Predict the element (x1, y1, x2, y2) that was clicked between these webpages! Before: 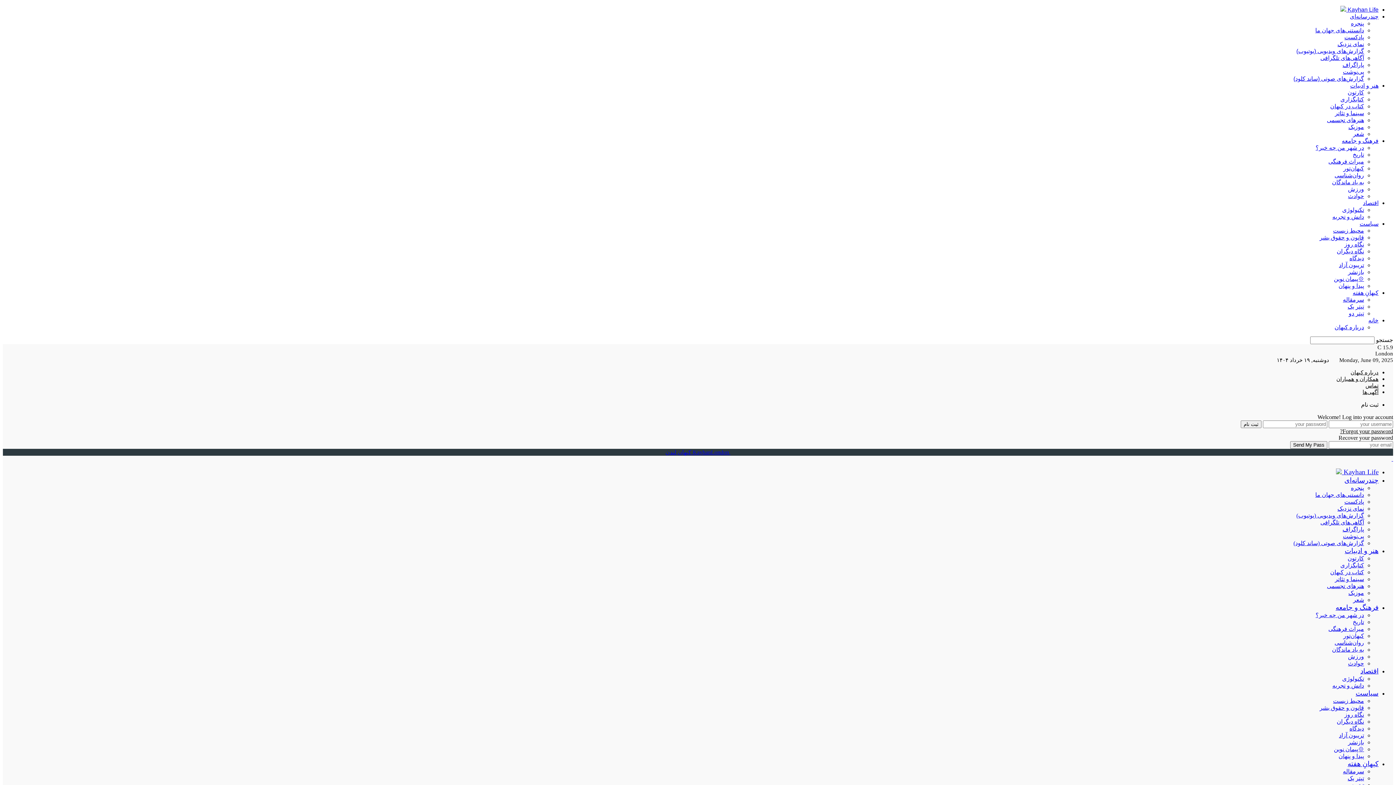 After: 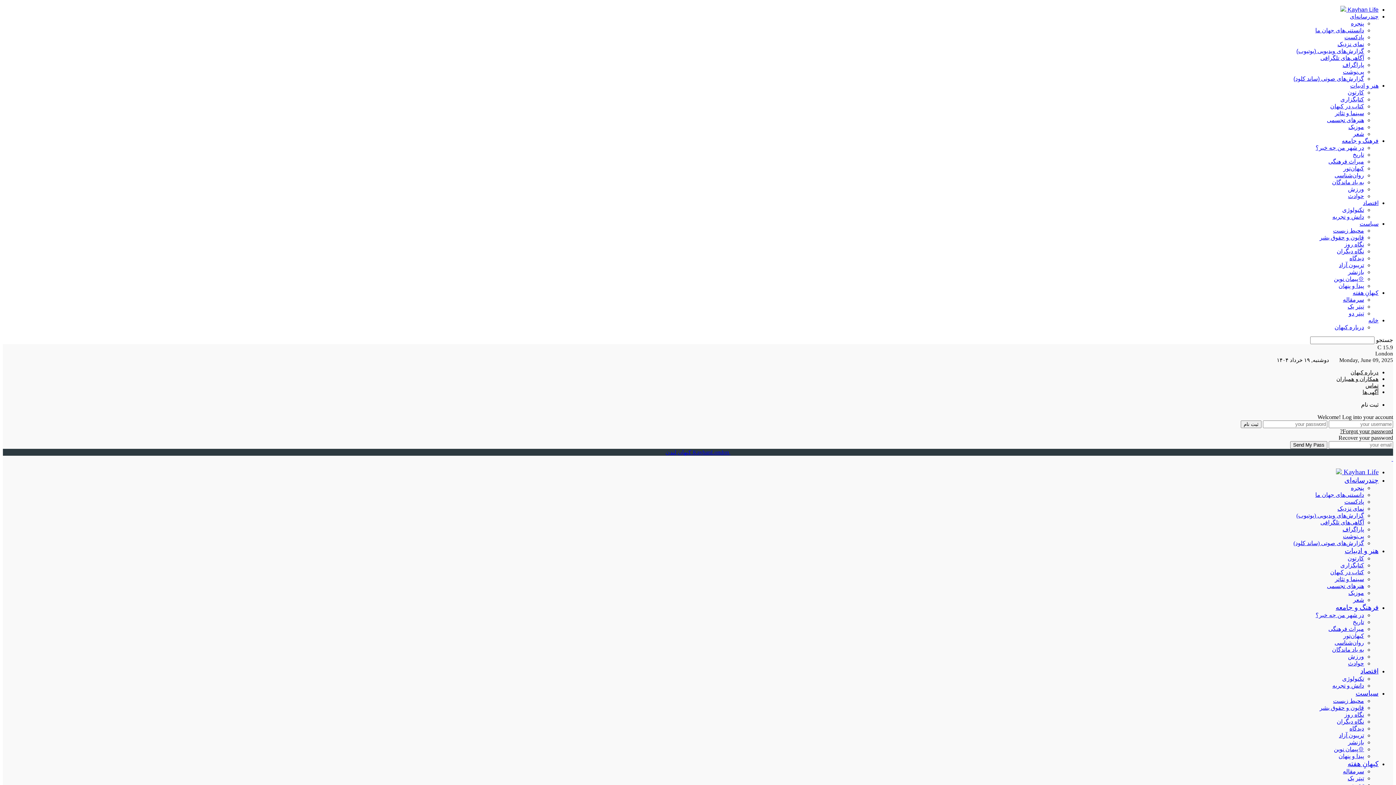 Action: label: ثبت نام bbox: (1361, 401, 1378, 408)